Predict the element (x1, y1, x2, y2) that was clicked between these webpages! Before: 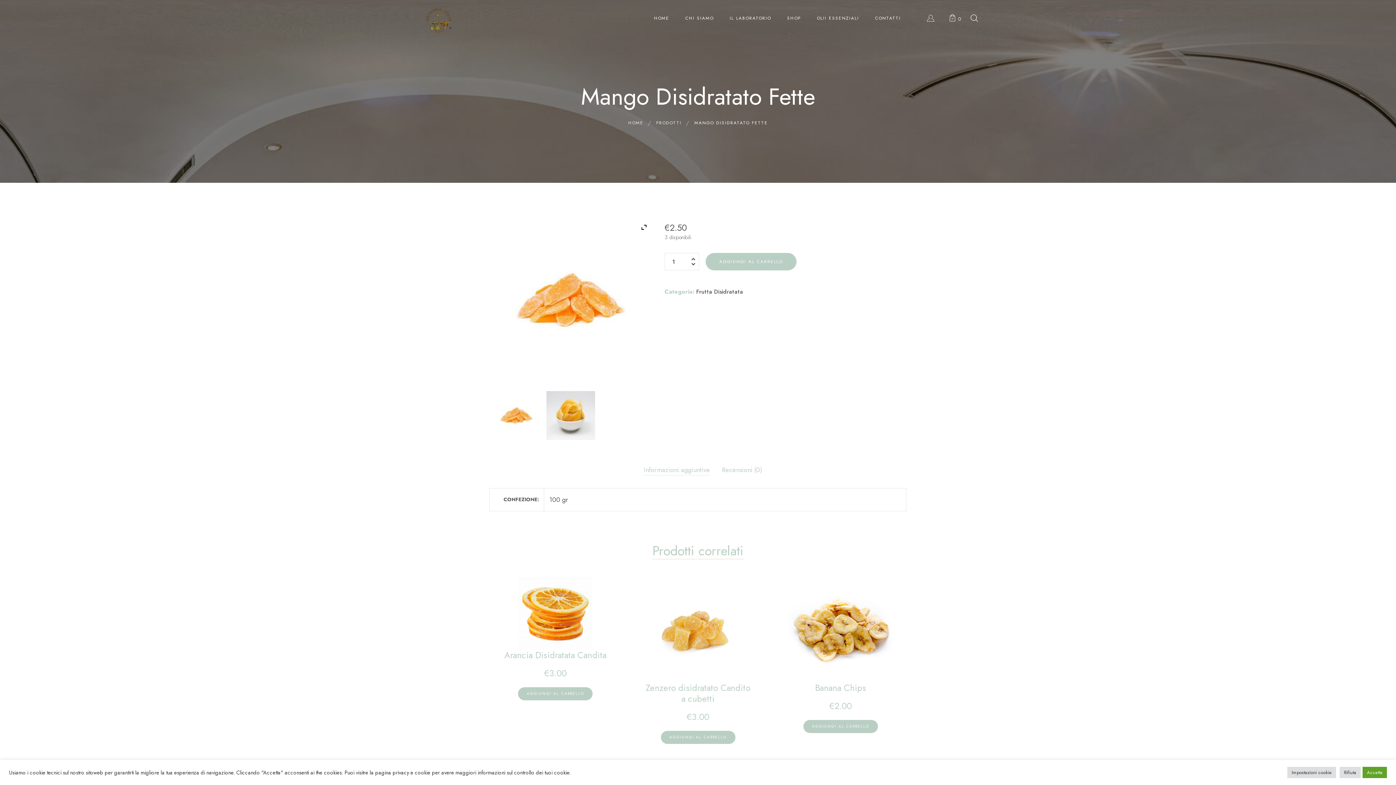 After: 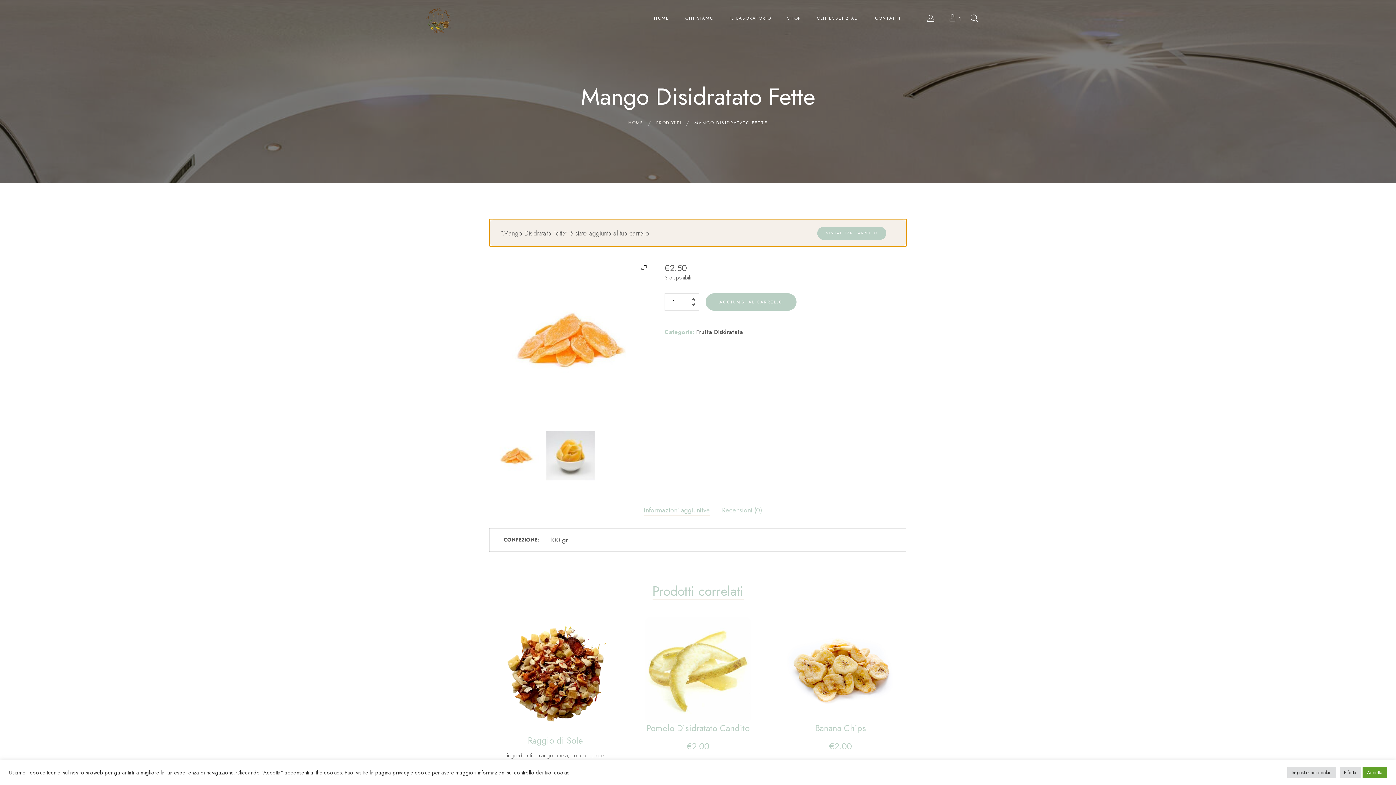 Action: label: AGGIUNGI AL CARRELLO bbox: (705, 253, 796, 270)